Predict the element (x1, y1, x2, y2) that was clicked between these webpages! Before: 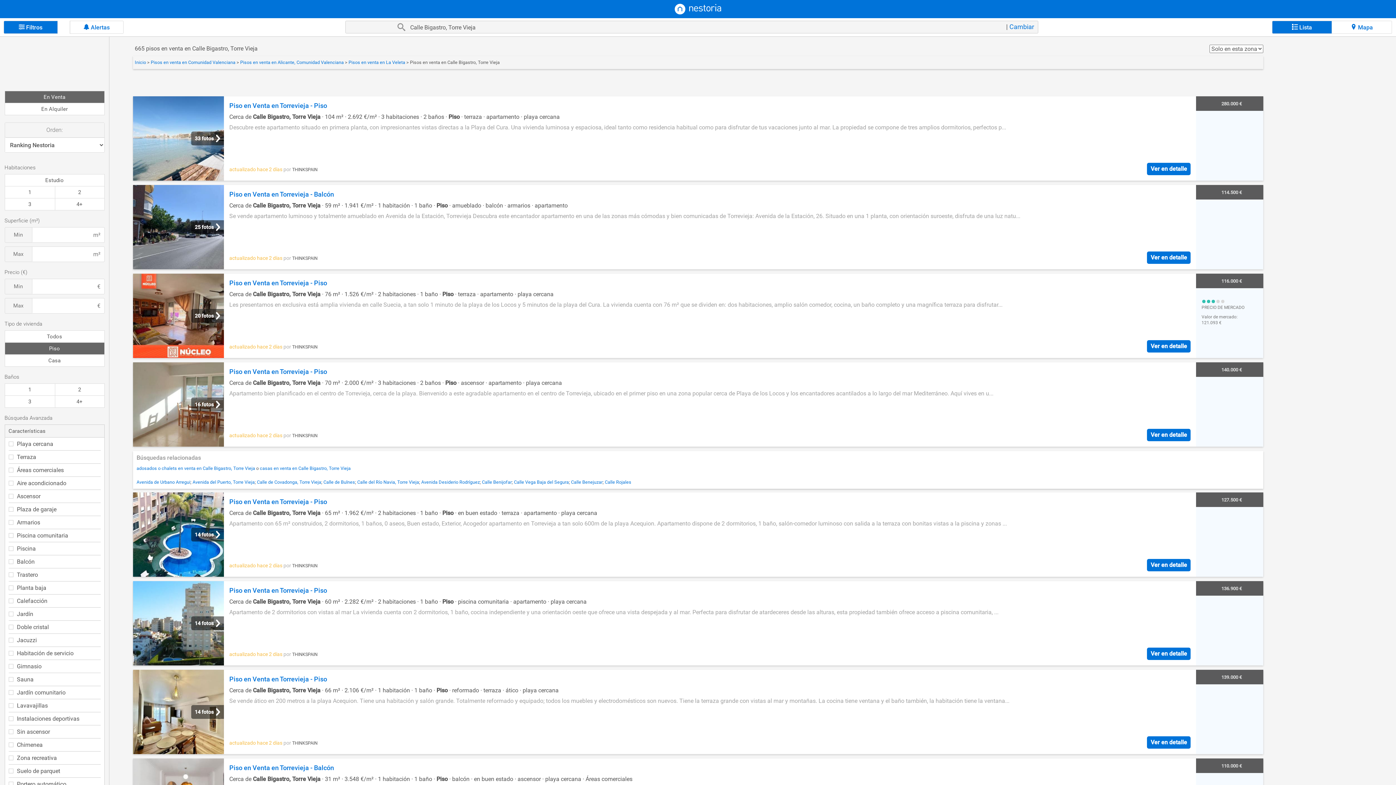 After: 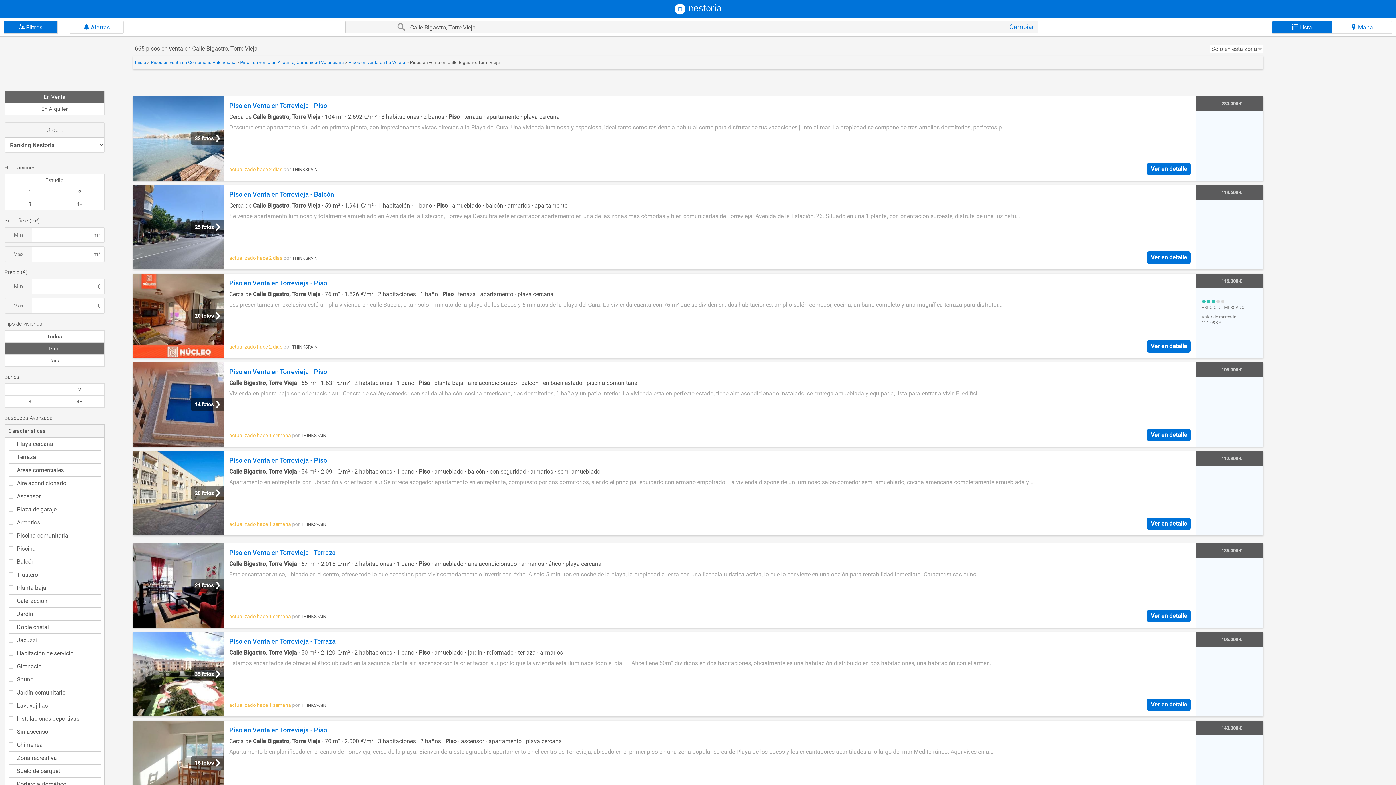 Action: bbox: (133, 273, 1263, 358) label: 20 fotos
Piso en Venta en Torrevieja - Piso
Cerca de Calle Bigastro, Torre Vieja · 76 m² · 1.526 €/m² · 2 habitaciones · 1 baño · Piso · terraza · apartamento · playa cercana
Les presentamos en exclusiva está amplia vivienda en calle Suecia, a tan solo 1 minuto de la playa de los Locos y 5 minutos de la playa del Cura. La vivienda cuenta con 76 m² que se dividen en: dos habitaciones, amplio salón comedor, cocina, un baño completo y una magnífica terraza para disfrutar...
actualizado hace 2 días por THINKSPAIN
Ver en detalle
116.000 €

PRECIO DE MERCADO

Valor de mercado:

121.093 €